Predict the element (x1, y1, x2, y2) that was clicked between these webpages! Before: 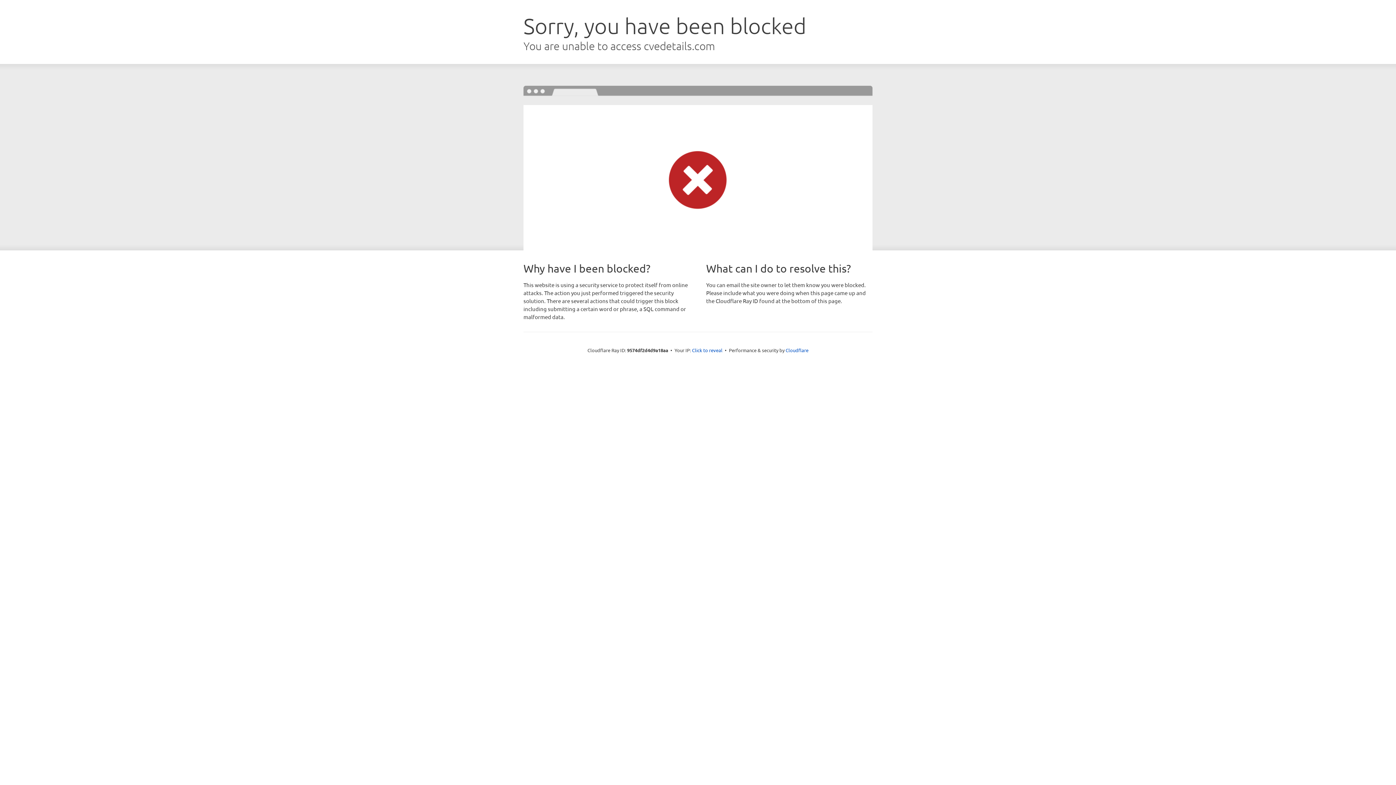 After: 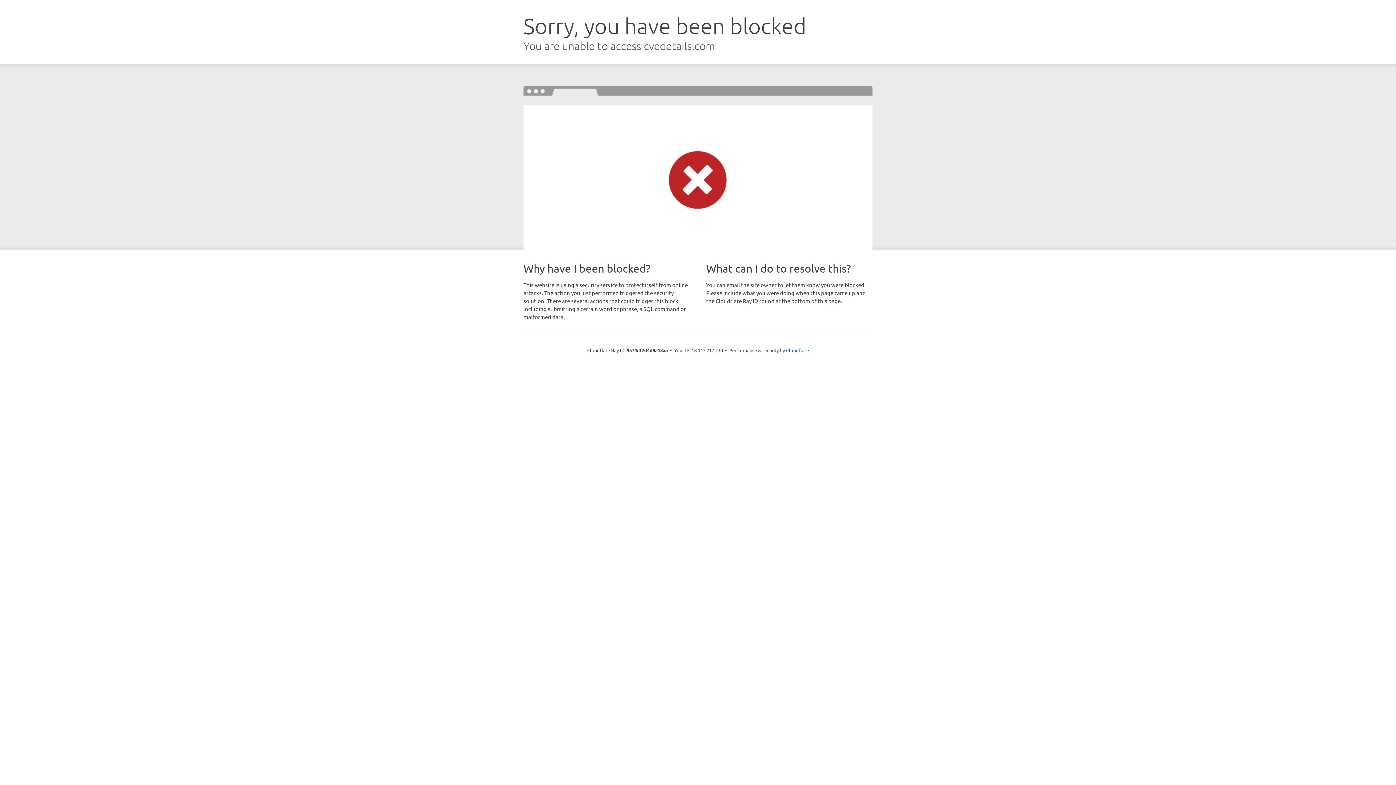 Action: label: Click to reveal bbox: (692, 346, 722, 353)